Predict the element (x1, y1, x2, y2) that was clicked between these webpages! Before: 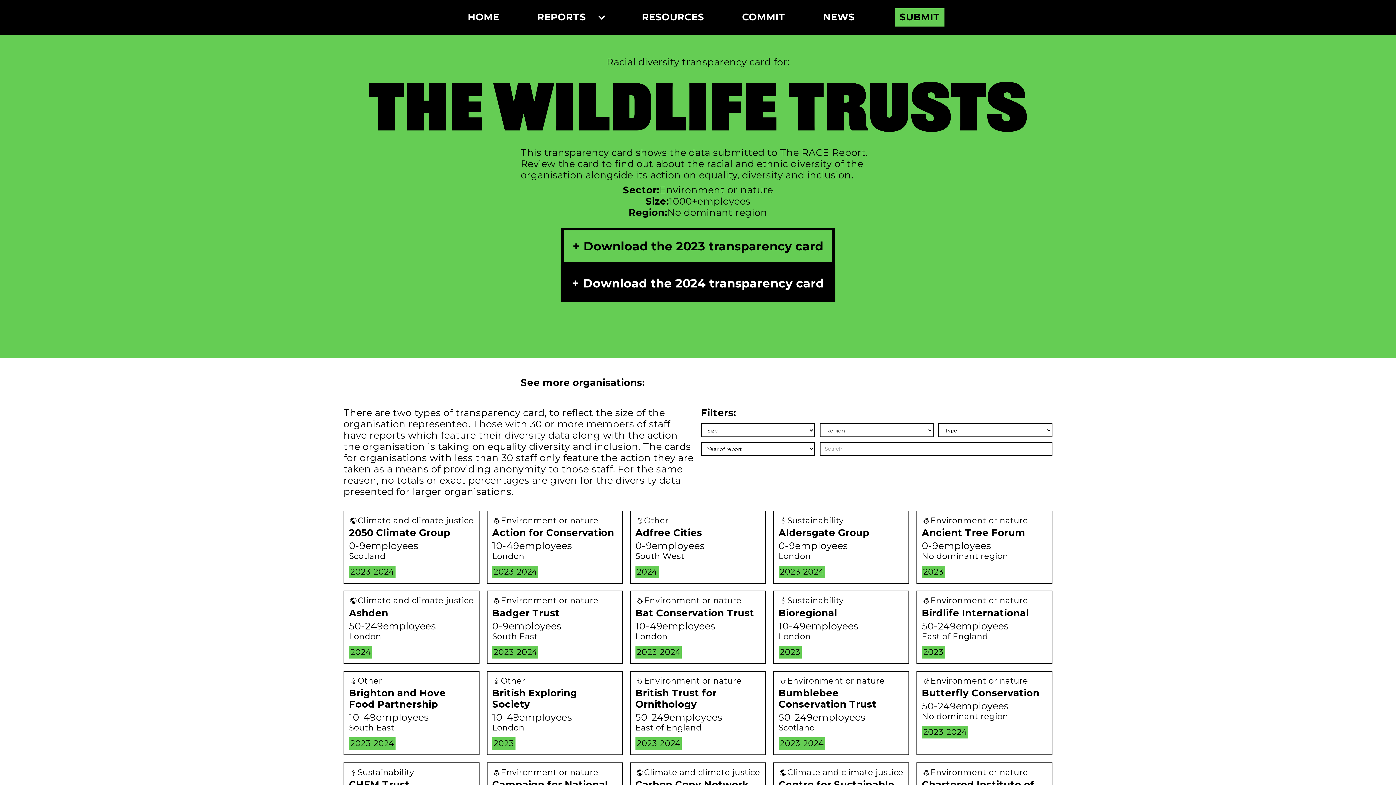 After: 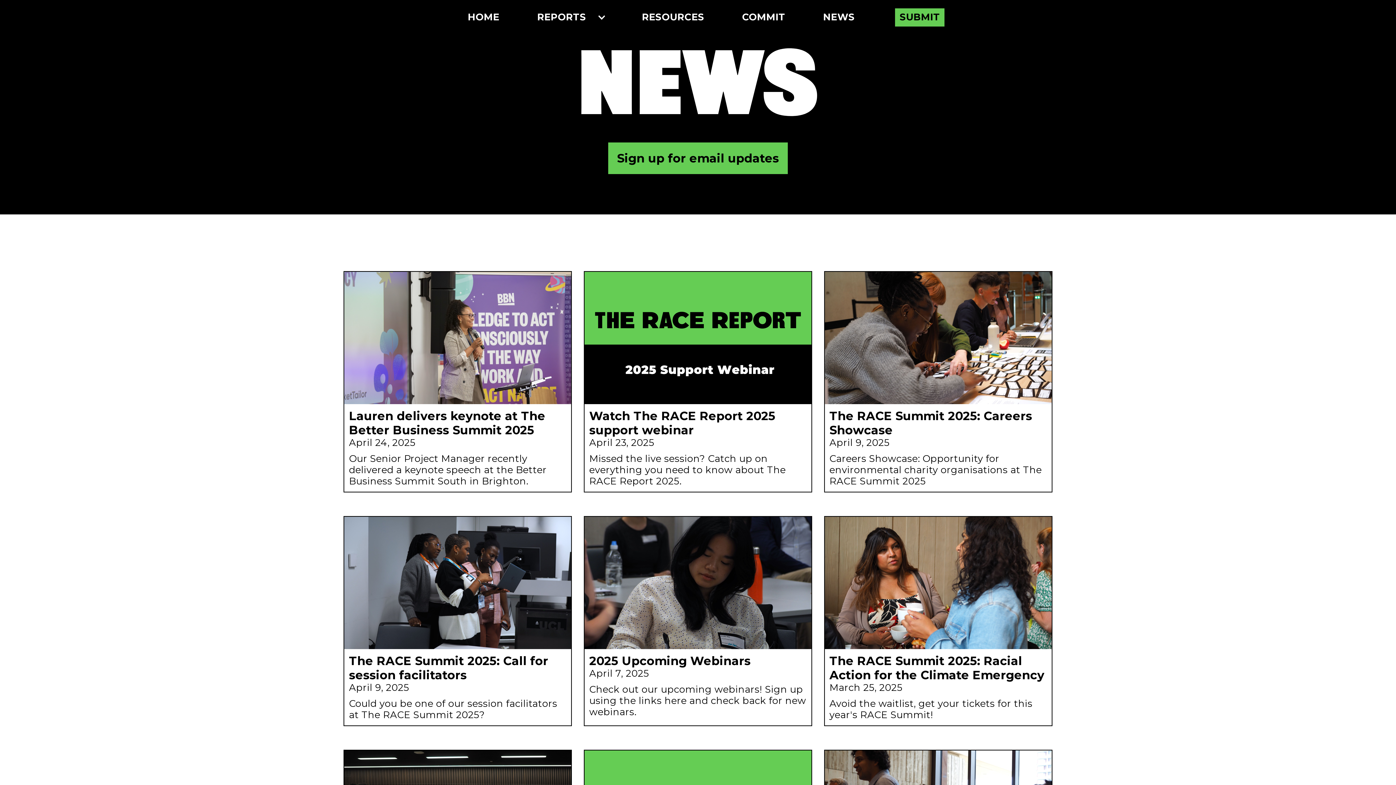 Action: label: NEWS bbox: (823, 11, 854, 23)